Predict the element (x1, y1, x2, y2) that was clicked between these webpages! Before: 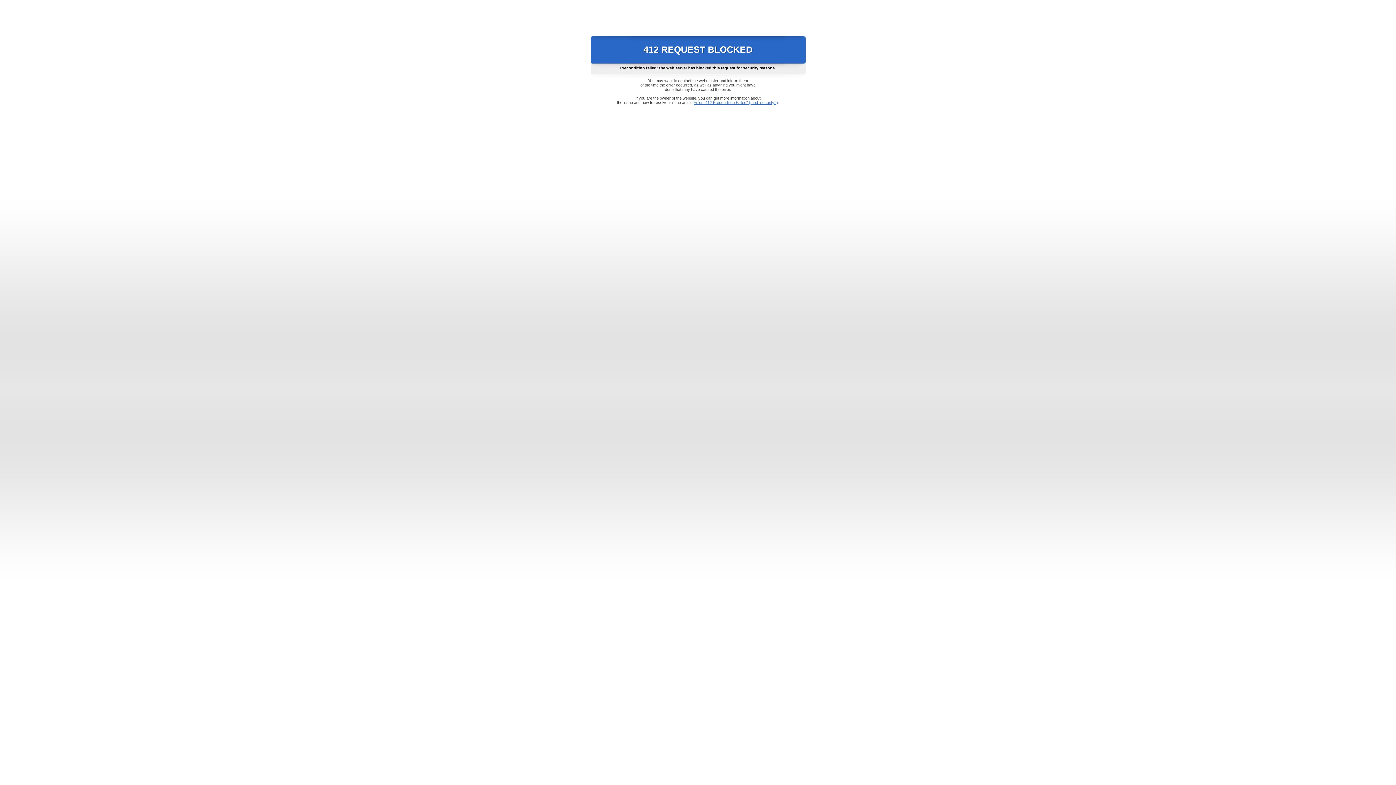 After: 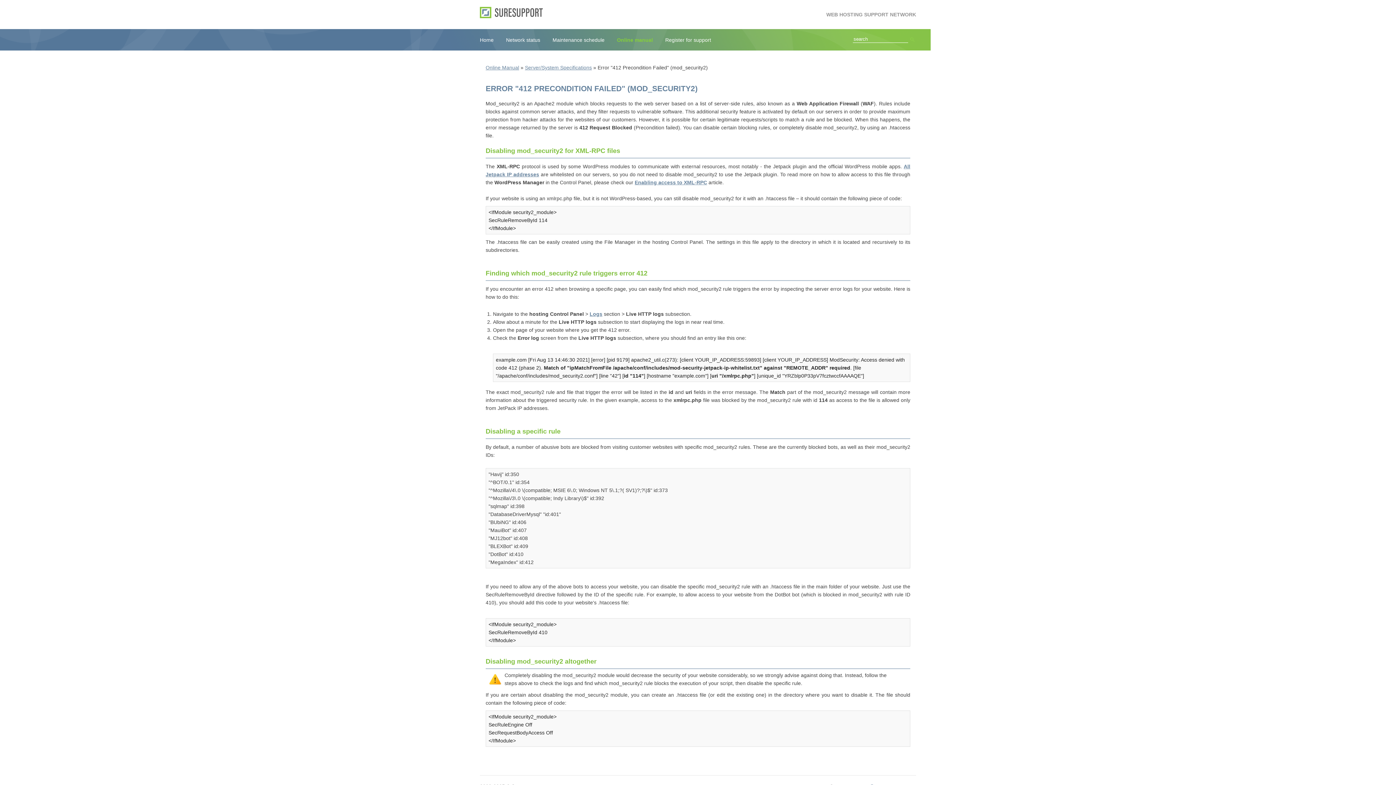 Action: bbox: (693, 100, 778, 104) label: Error "412 Precondition Failed" (mod_security2)